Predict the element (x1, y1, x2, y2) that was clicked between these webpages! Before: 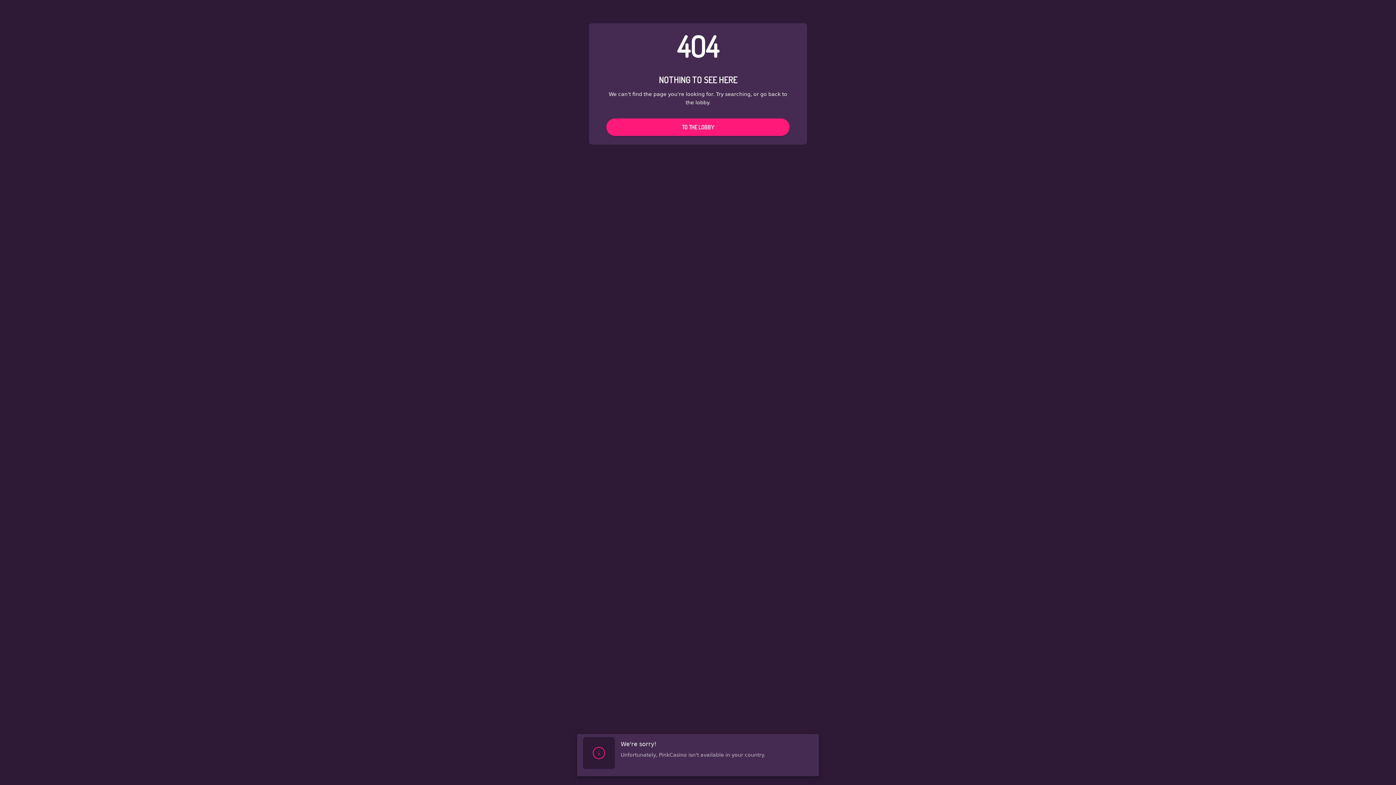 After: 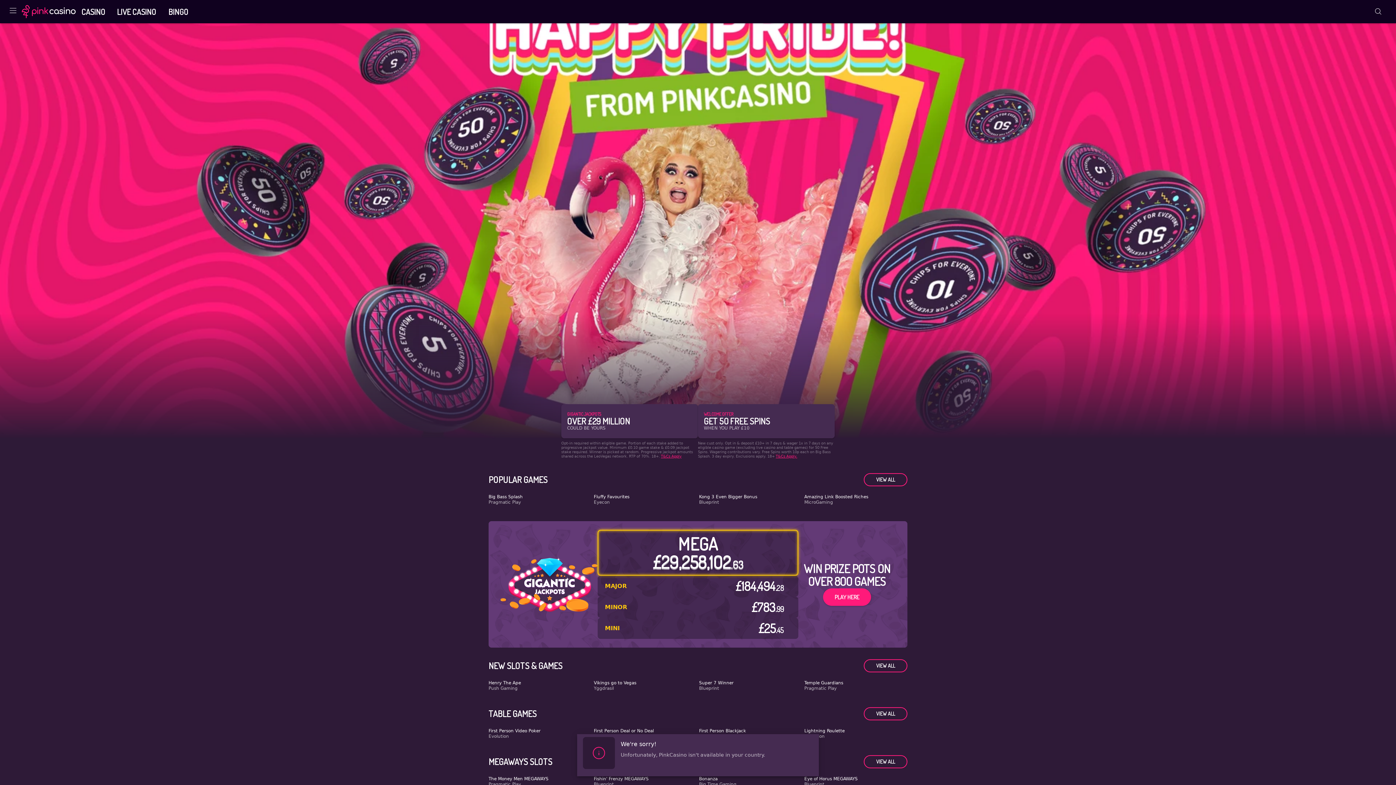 Action: label: TO THE LOBBY bbox: (606, 118, 789, 136)